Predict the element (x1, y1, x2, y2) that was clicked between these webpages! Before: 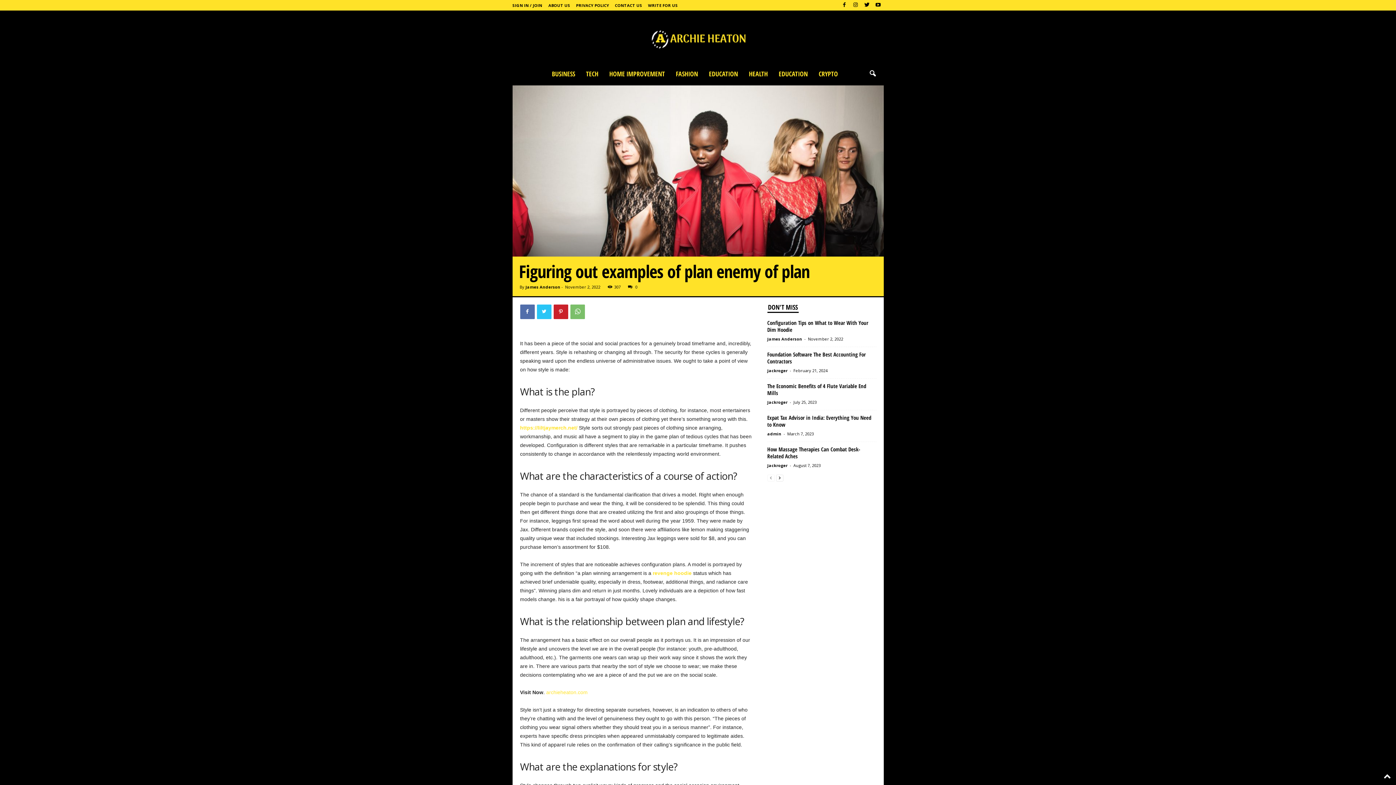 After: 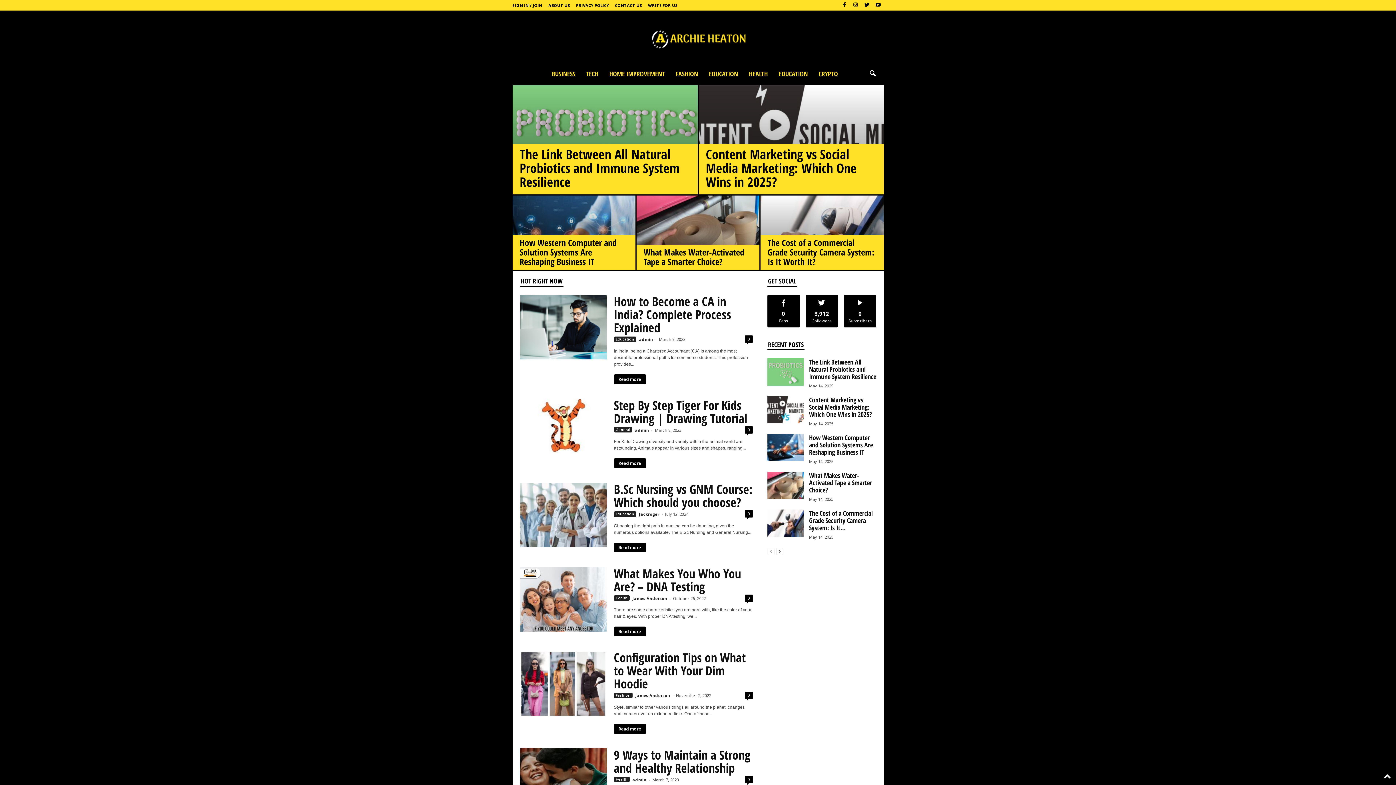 Action: label: admin bbox: (767, 431, 781, 436)